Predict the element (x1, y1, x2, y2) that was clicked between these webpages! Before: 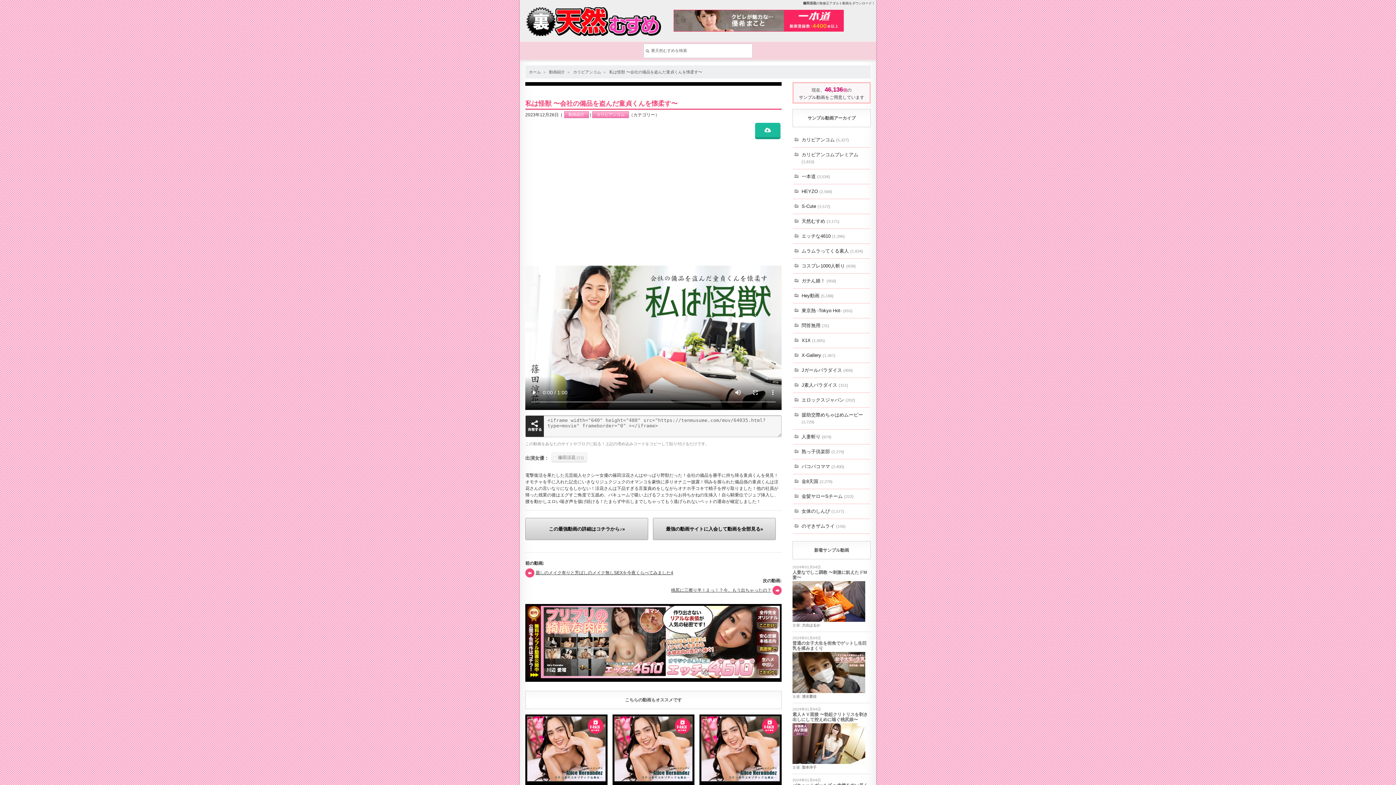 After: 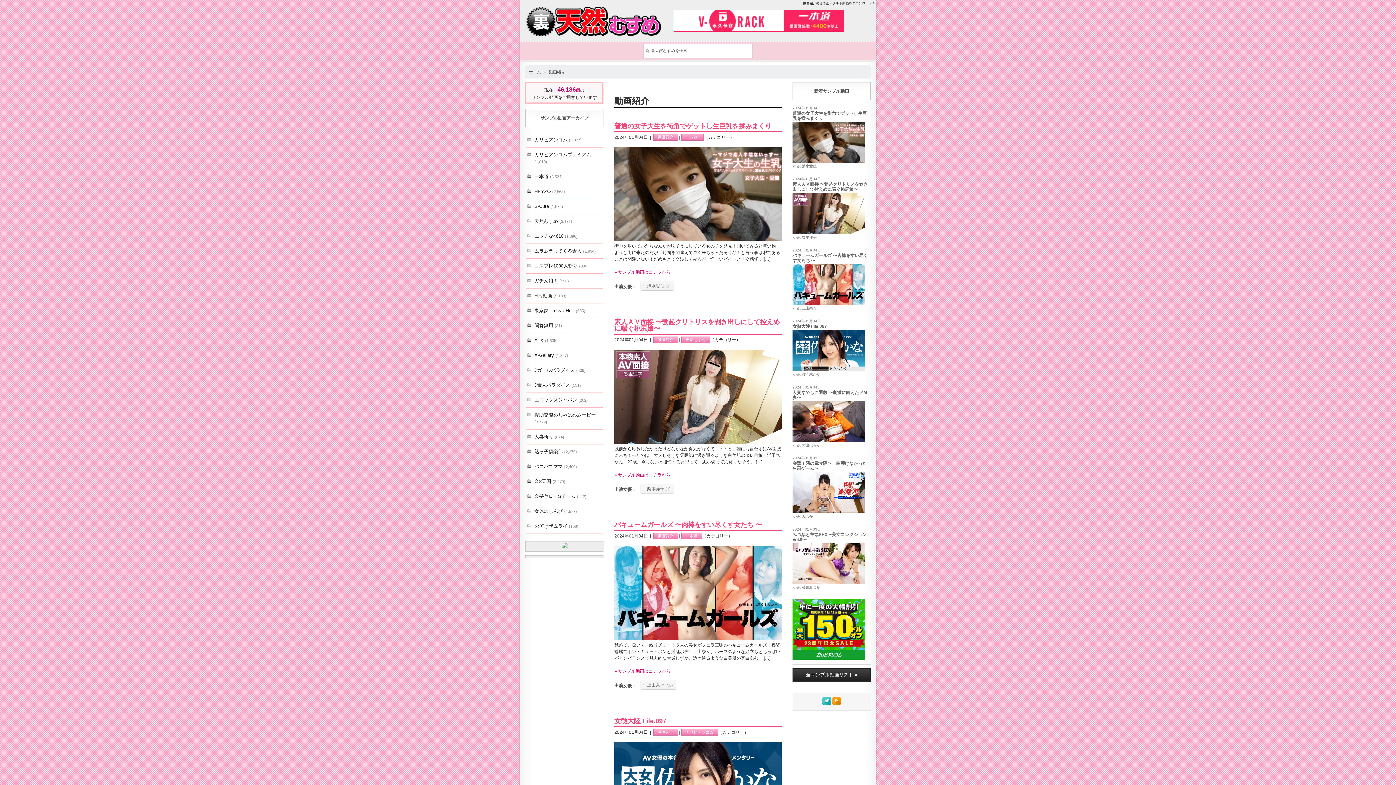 Action: label: 46,136個 bbox: (824, 87, 847, 92)